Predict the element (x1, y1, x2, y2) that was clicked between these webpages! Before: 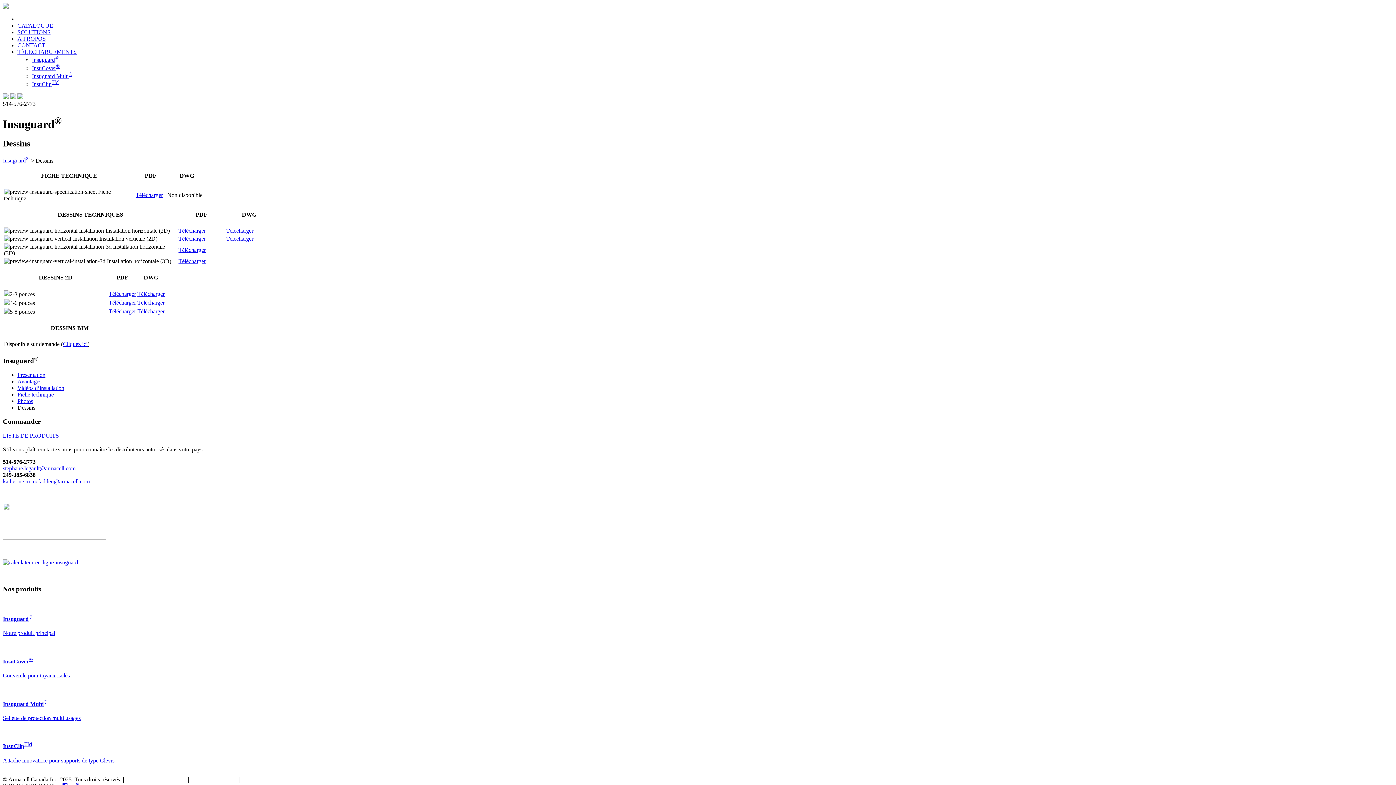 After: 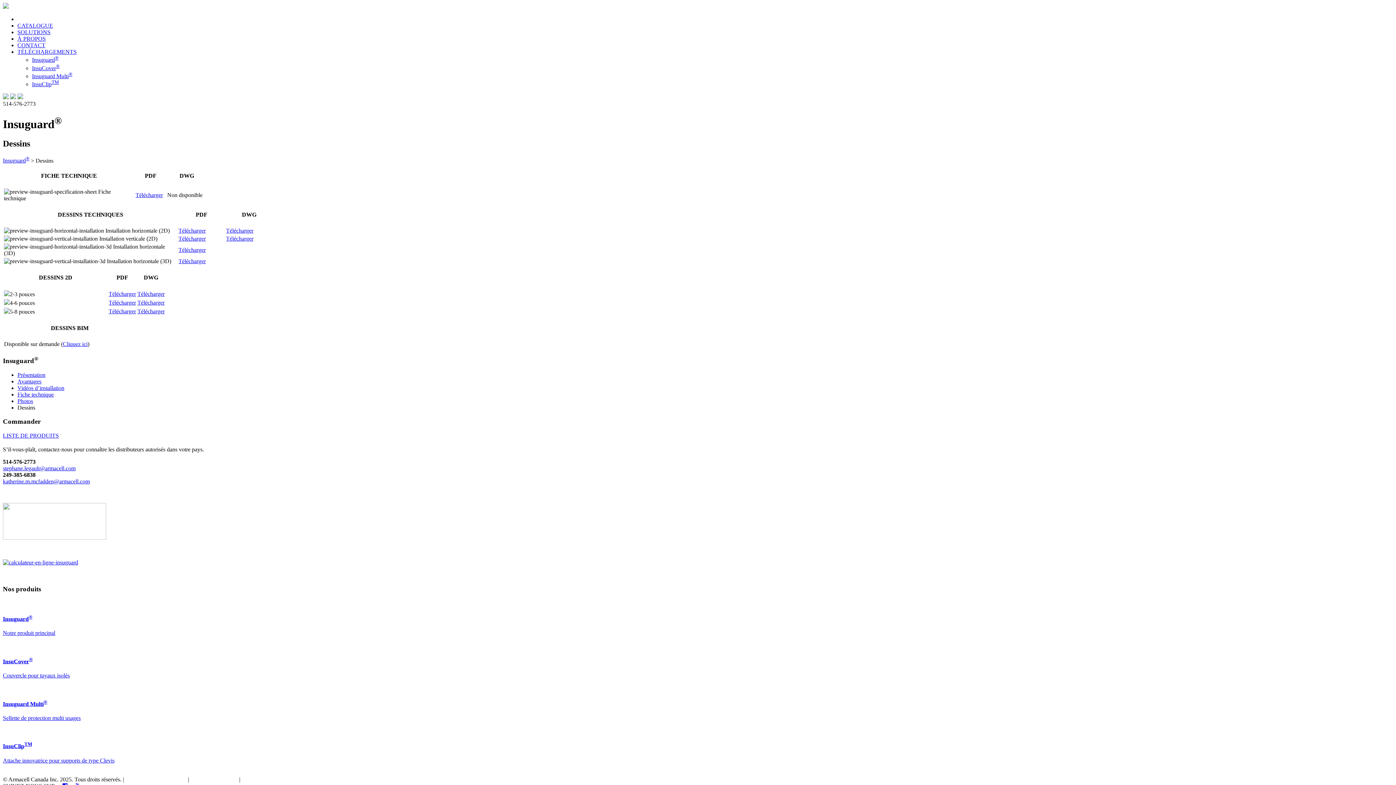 Action: label: Télécharger bbox: (108, 299, 136, 305)